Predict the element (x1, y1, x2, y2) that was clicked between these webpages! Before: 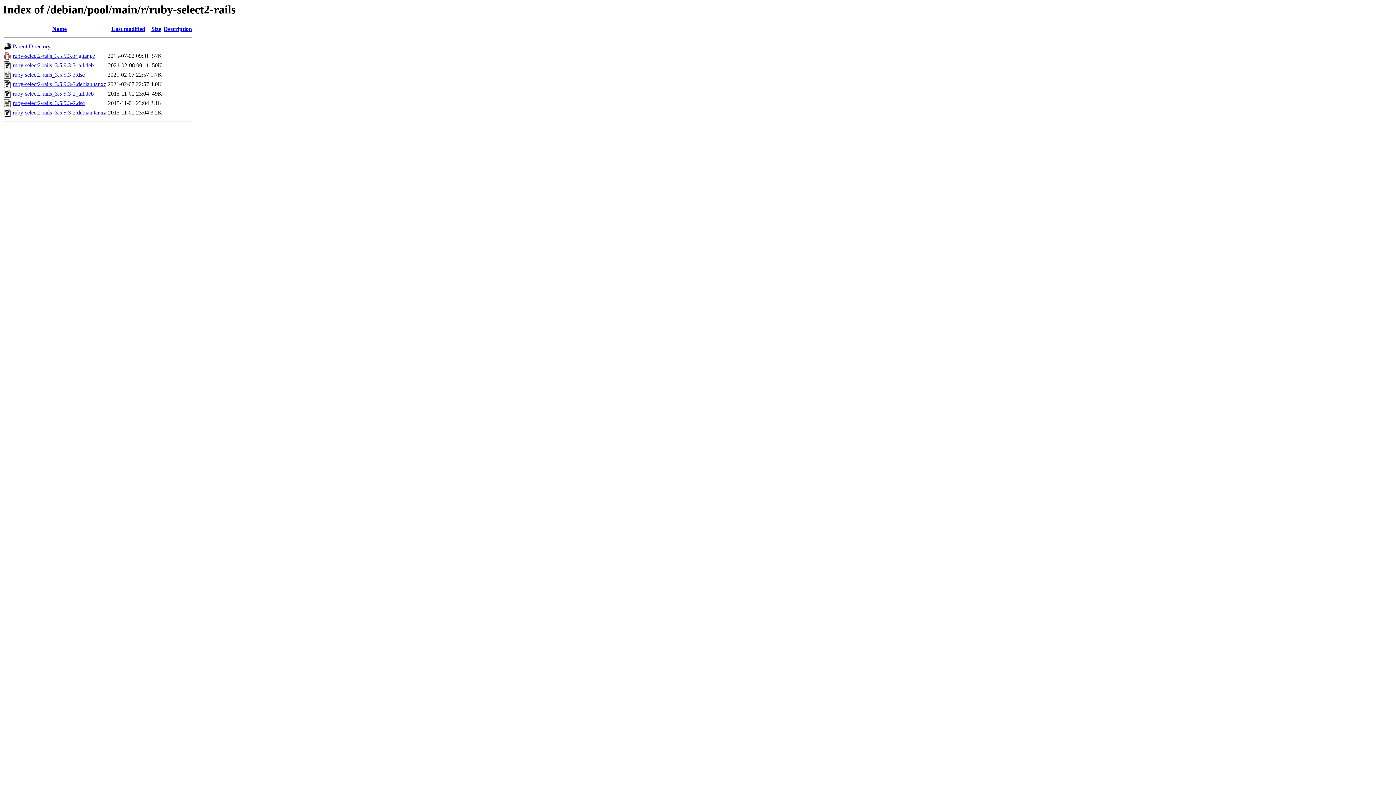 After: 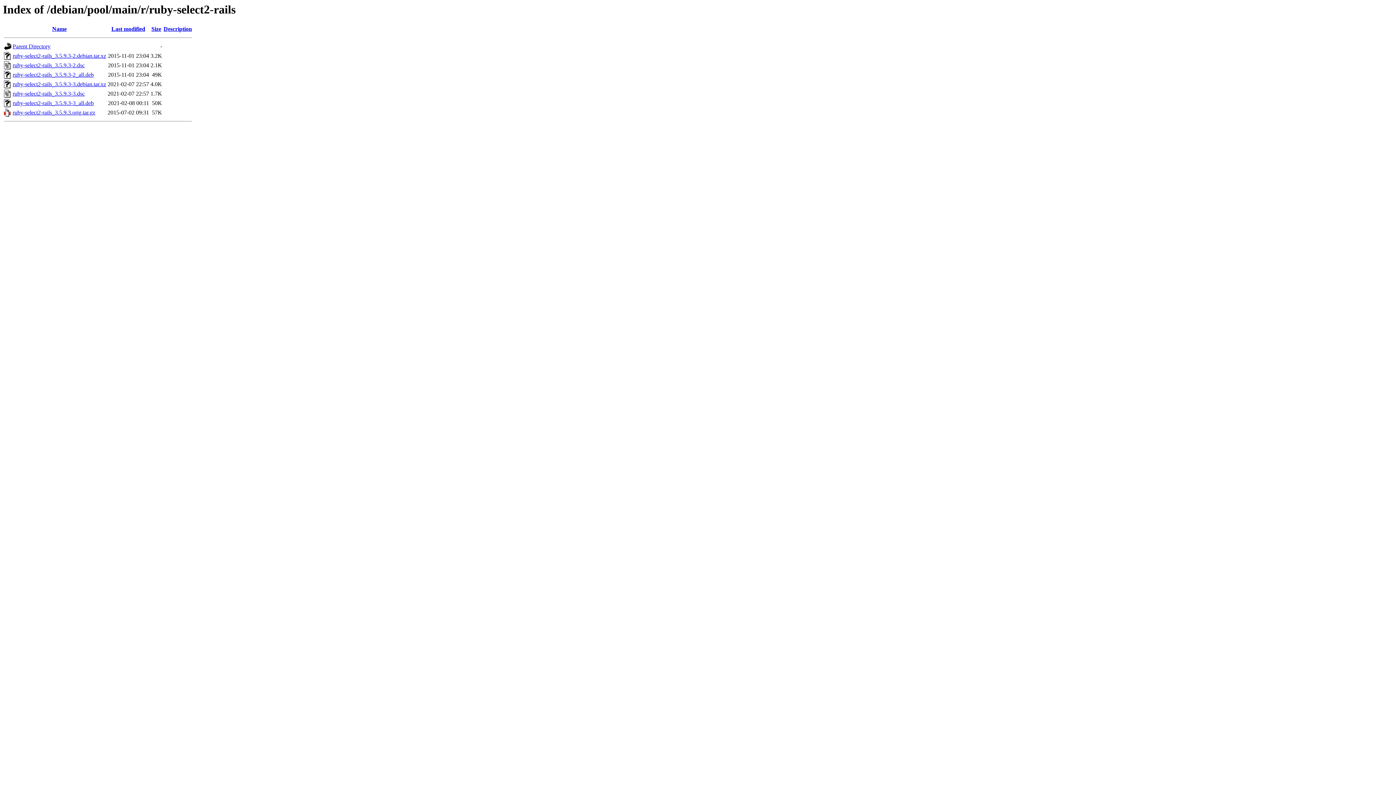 Action: label: Name bbox: (52, 25, 66, 32)